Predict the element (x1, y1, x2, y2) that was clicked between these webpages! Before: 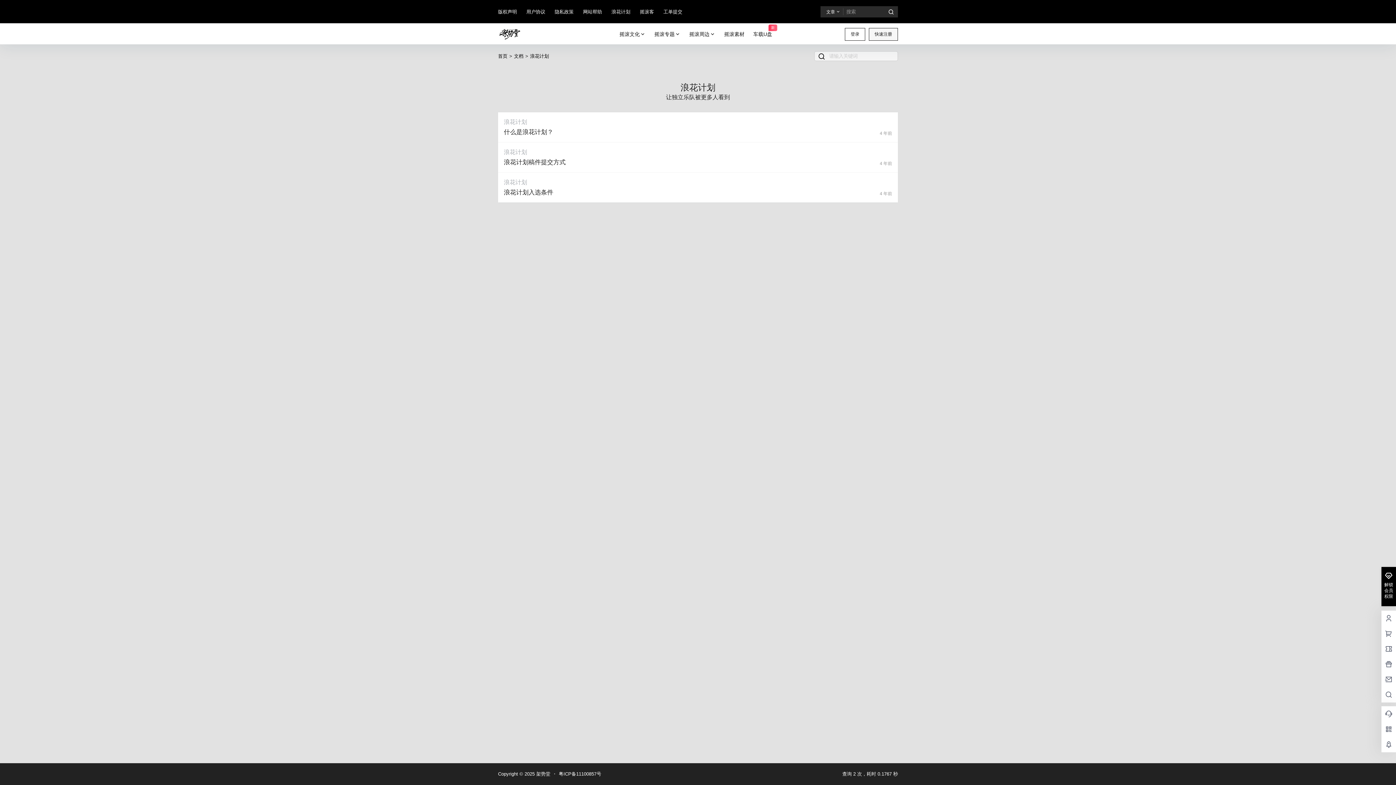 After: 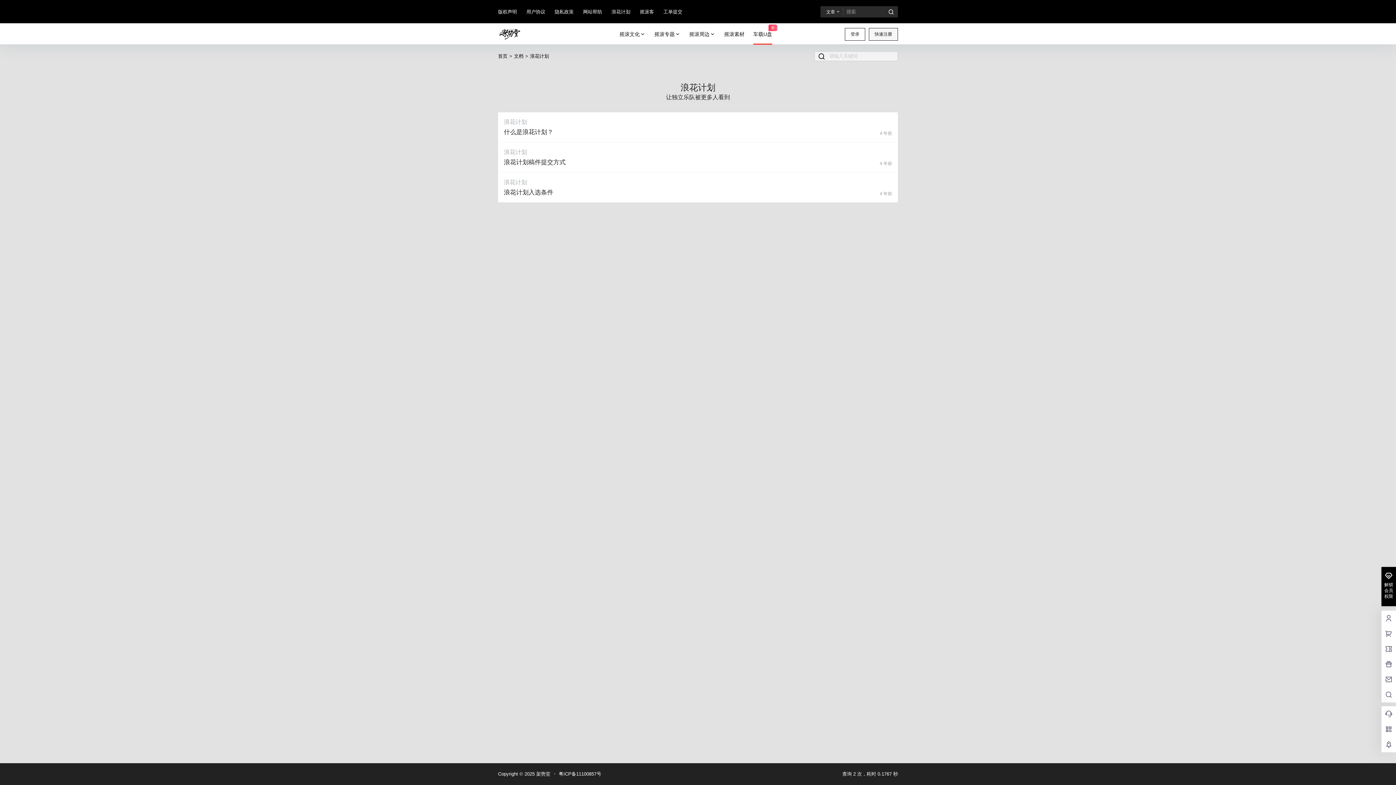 Action: bbox: (749, 23, 776, 44) label: 车载U盘
新